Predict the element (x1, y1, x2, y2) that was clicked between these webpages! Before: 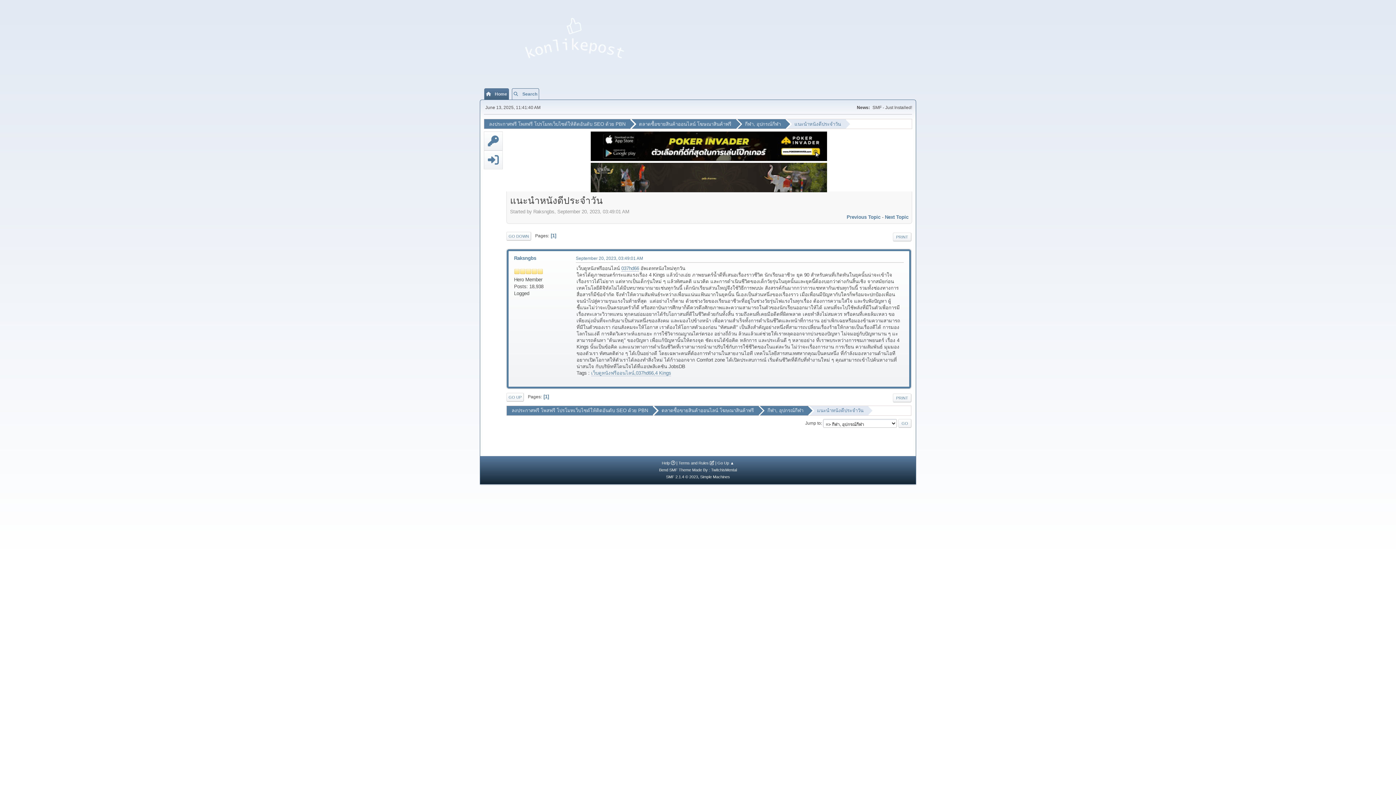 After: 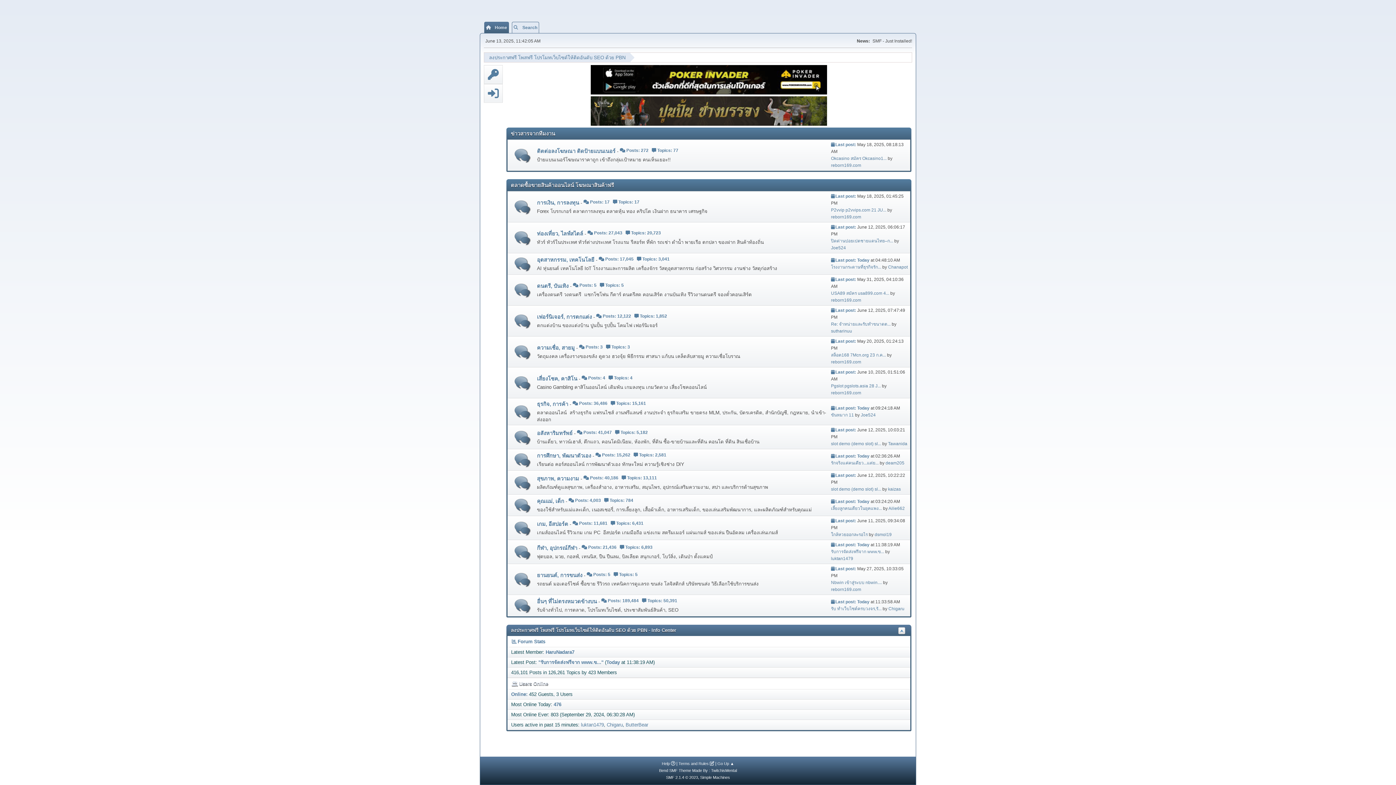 Action: label: ตลาดซื้อขายสินค้าออนไลน์ โฆษณาสินค้าฟรี bbox: (639, 121, 731, 126)